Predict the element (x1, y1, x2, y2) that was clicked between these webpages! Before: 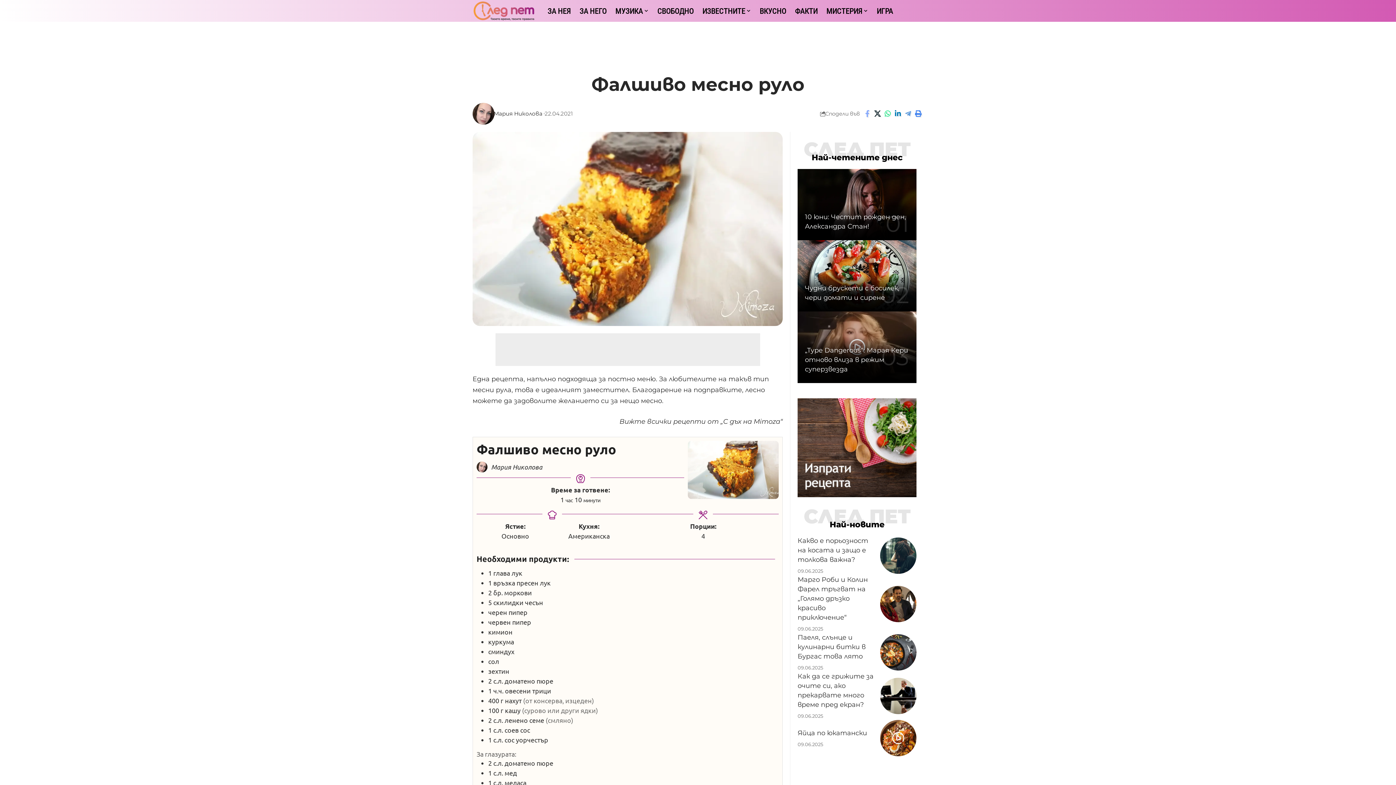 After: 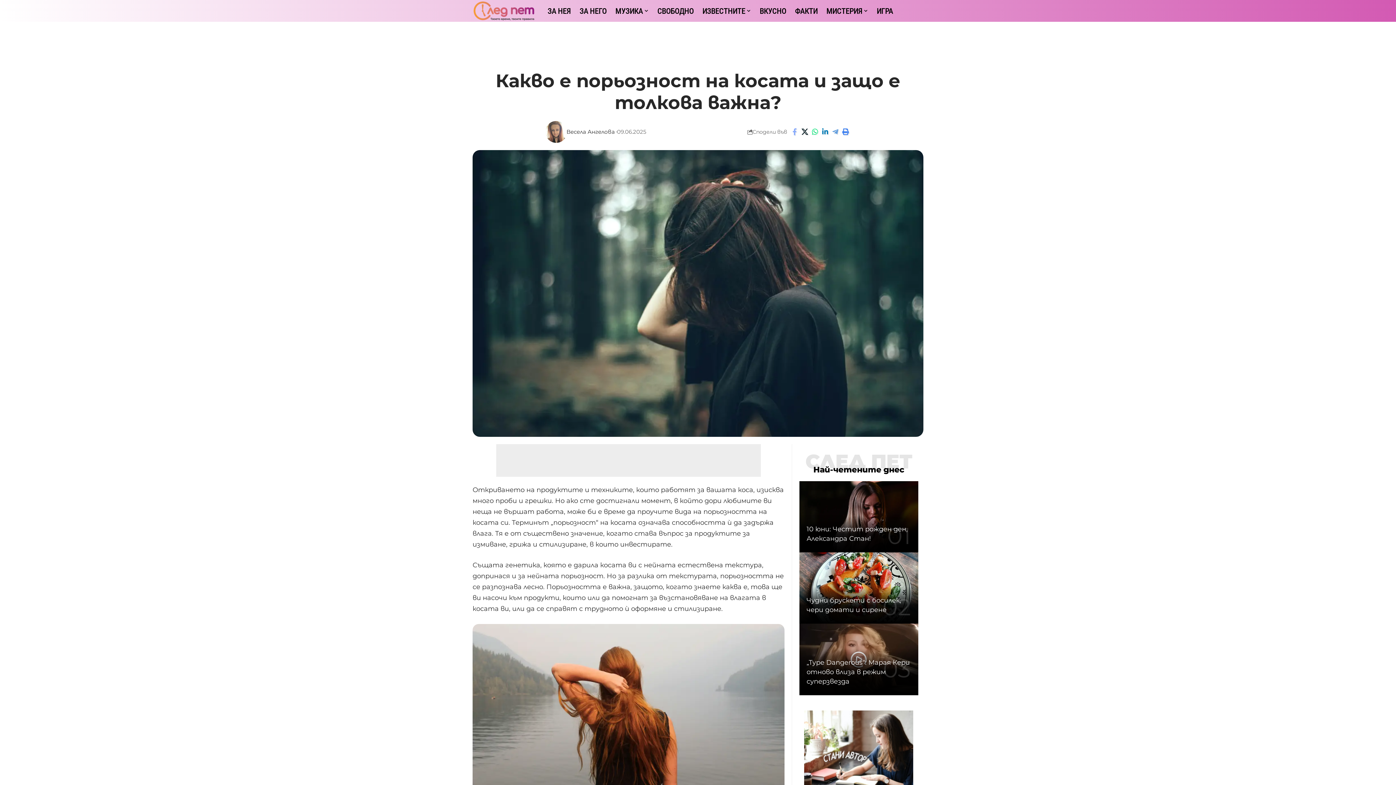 Action: bbox: (880, 537, 916, 574)